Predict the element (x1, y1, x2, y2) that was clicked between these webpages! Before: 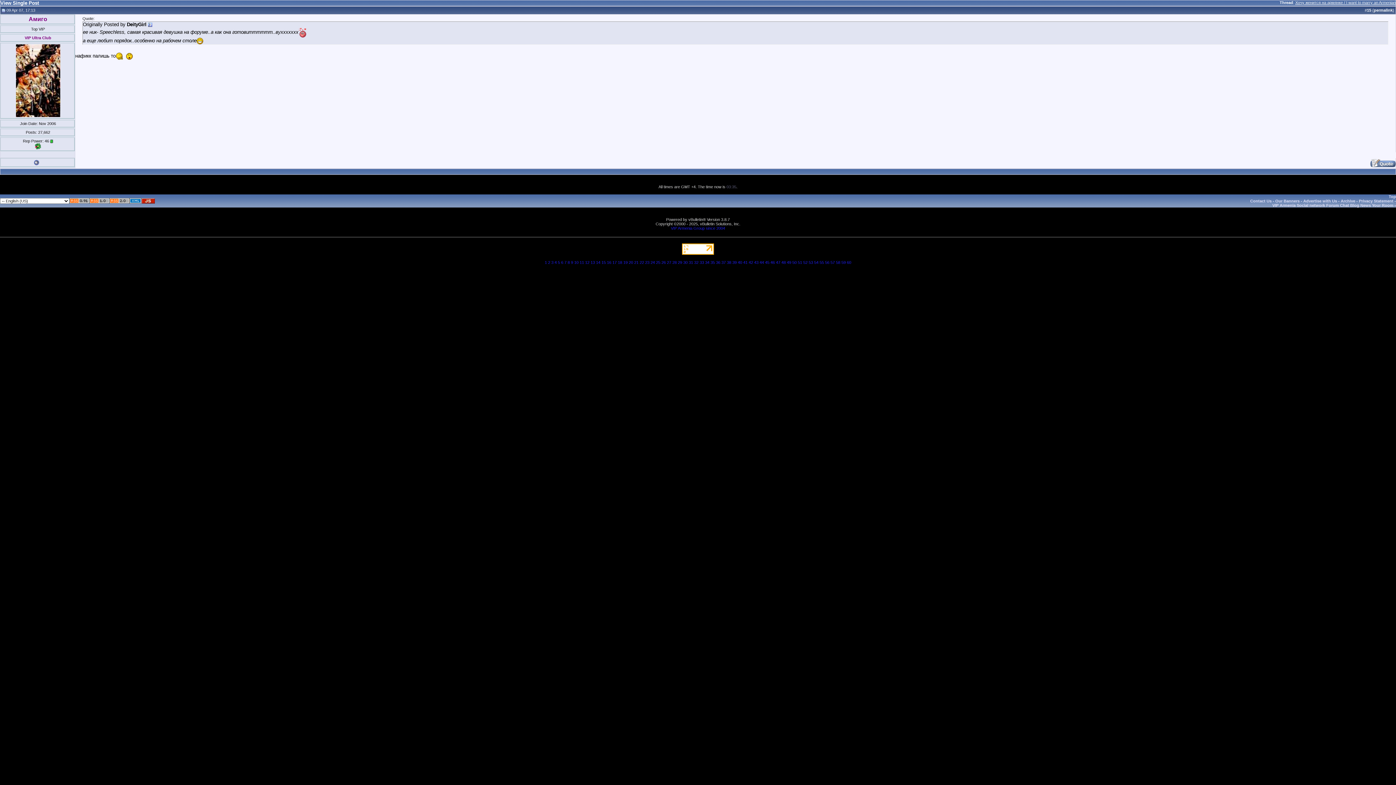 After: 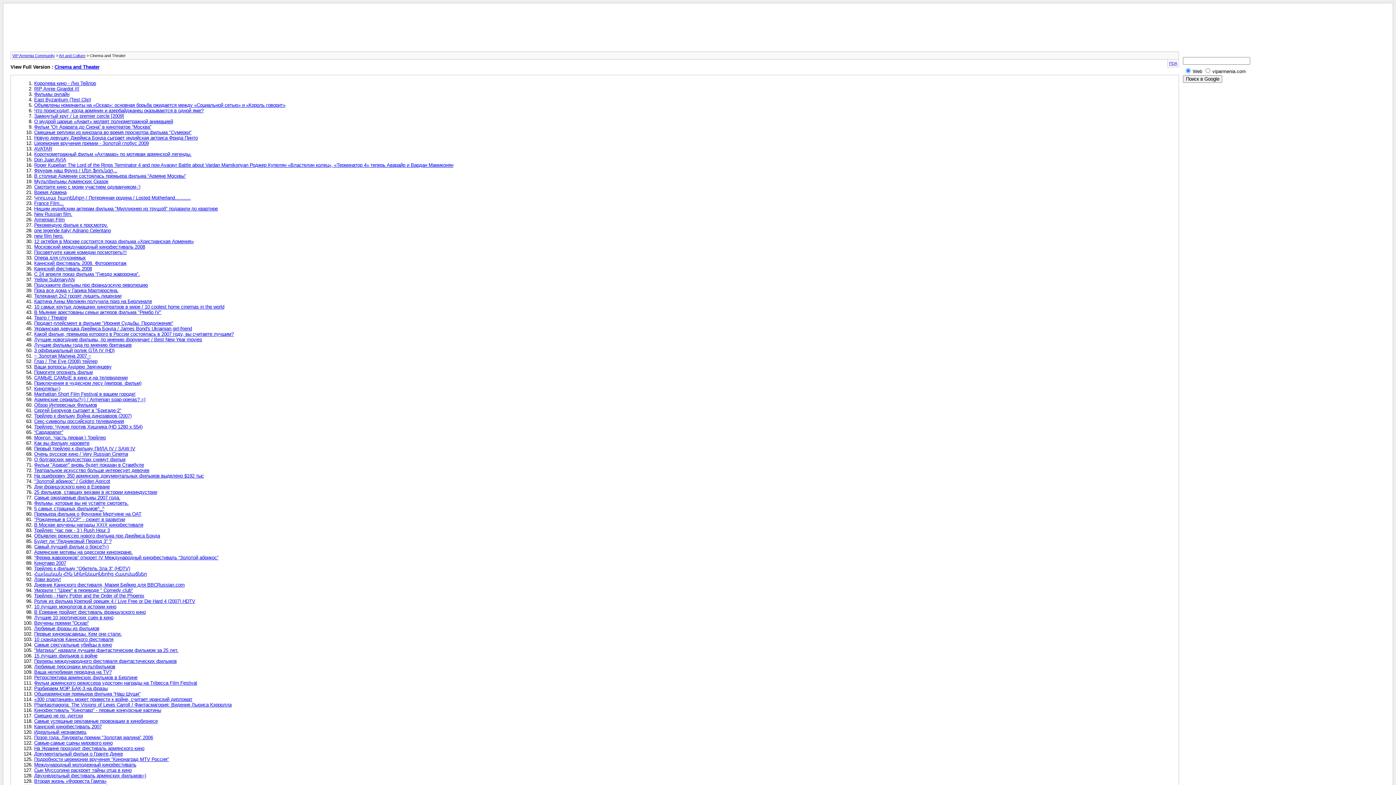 Action: label: 56 bbox: (825, 260, 829, 264)